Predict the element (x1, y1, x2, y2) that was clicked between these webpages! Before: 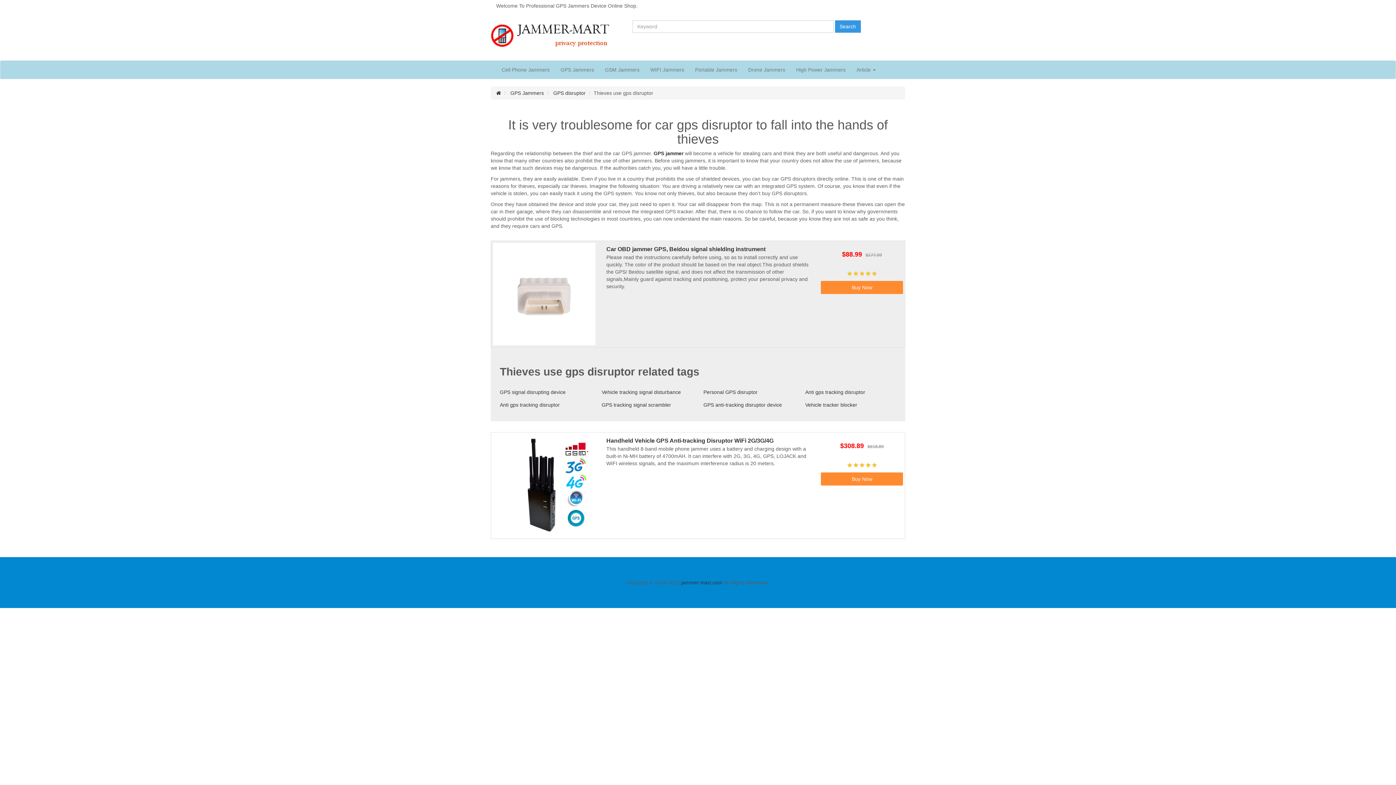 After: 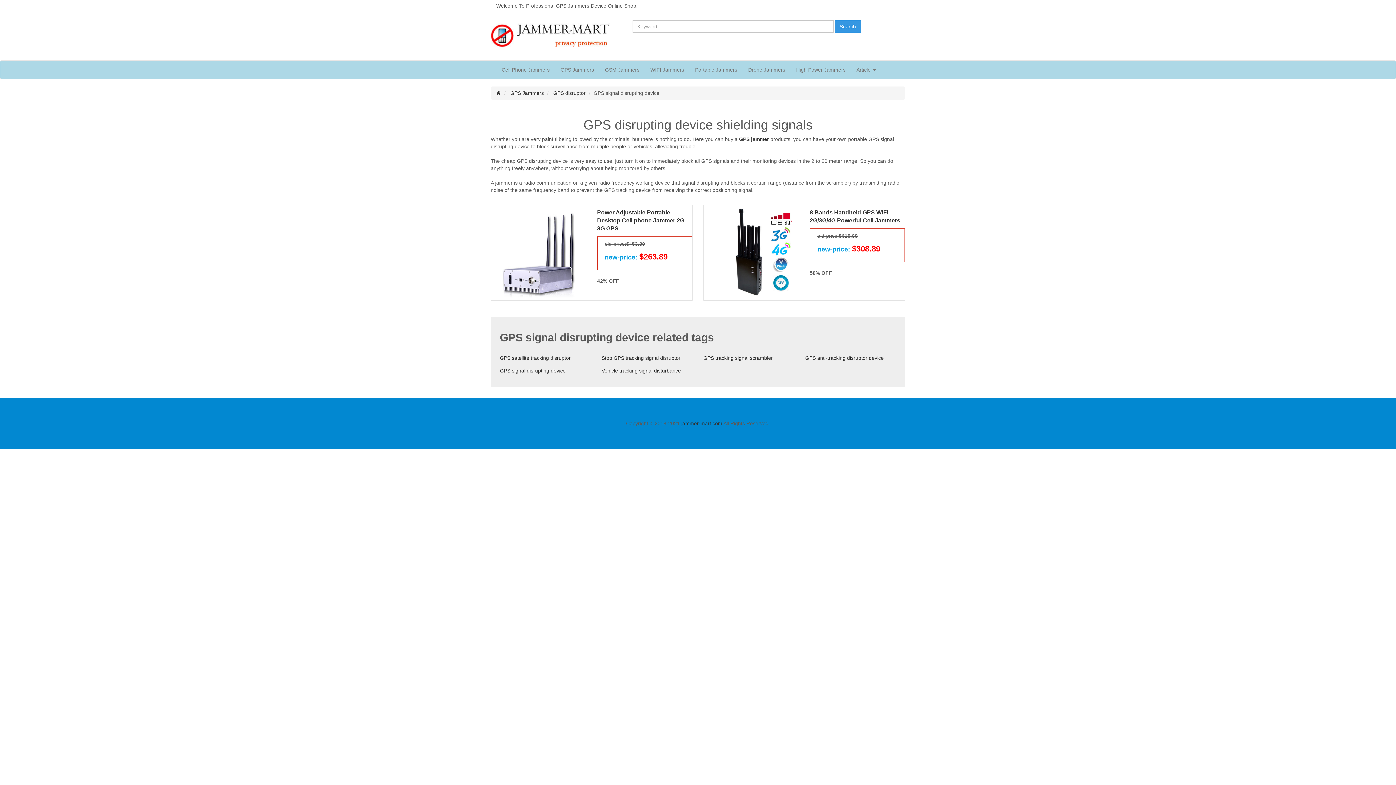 Action: bbox: (500, 388, 590, 396) label: GPS signal disrupting device